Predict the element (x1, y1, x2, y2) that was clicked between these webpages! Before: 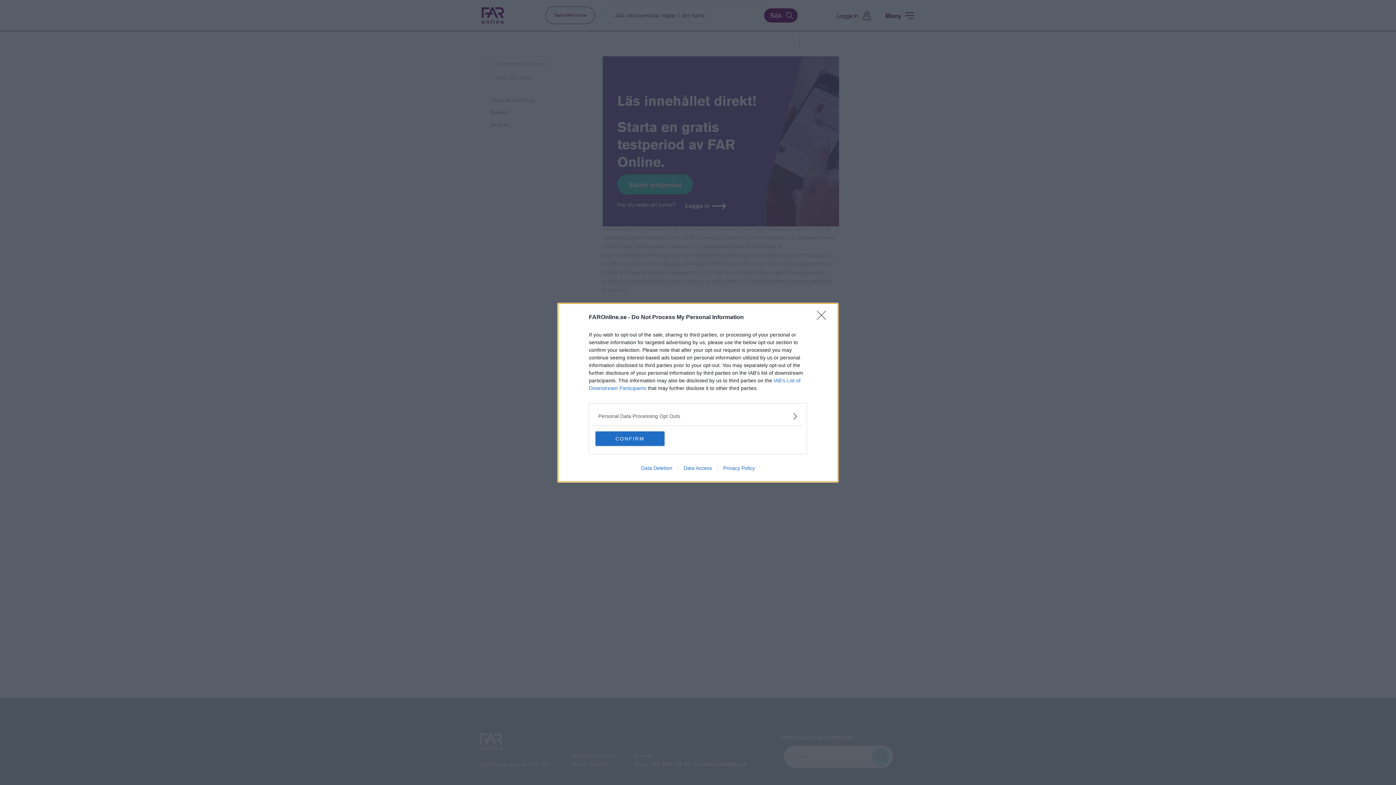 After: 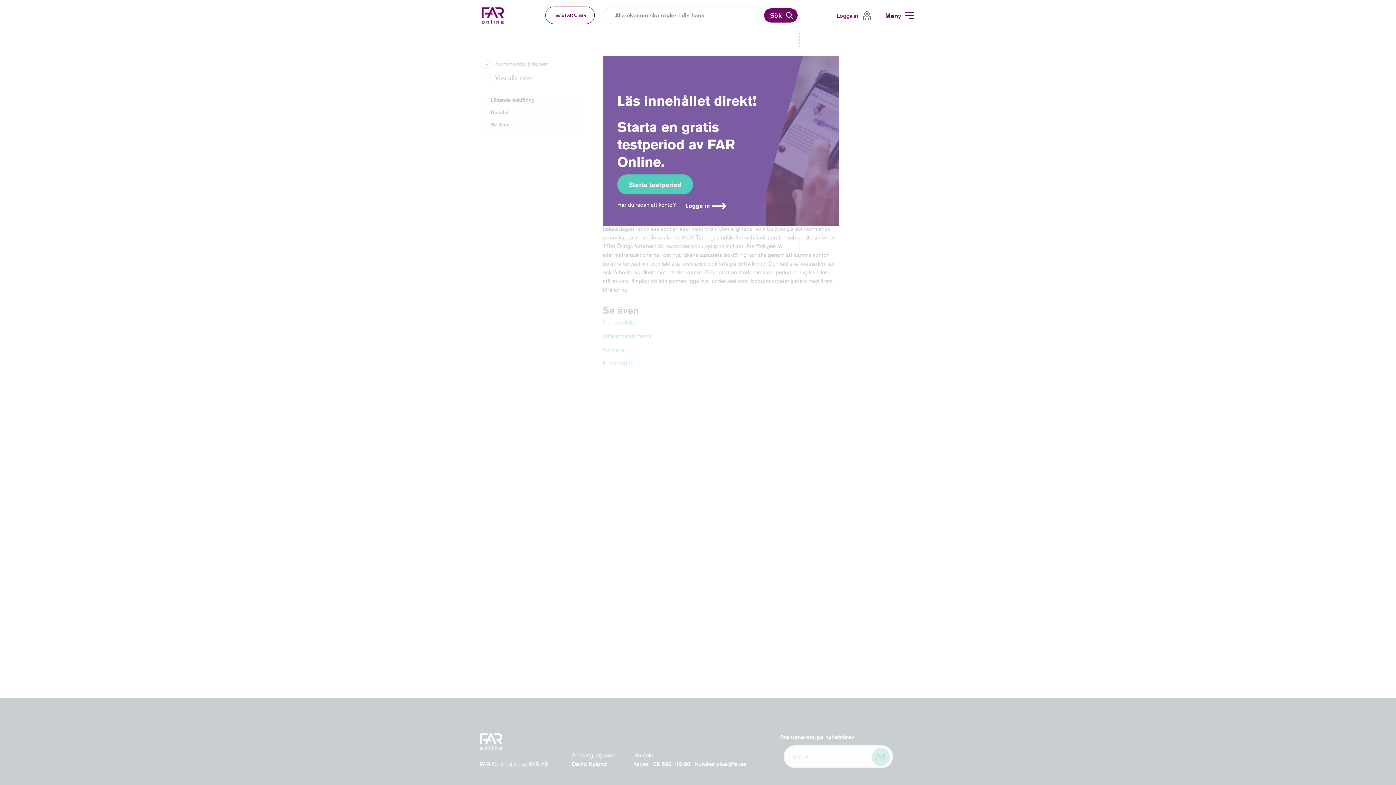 Action: bbox: (595, 431, 664, 446) label: CONFIRM